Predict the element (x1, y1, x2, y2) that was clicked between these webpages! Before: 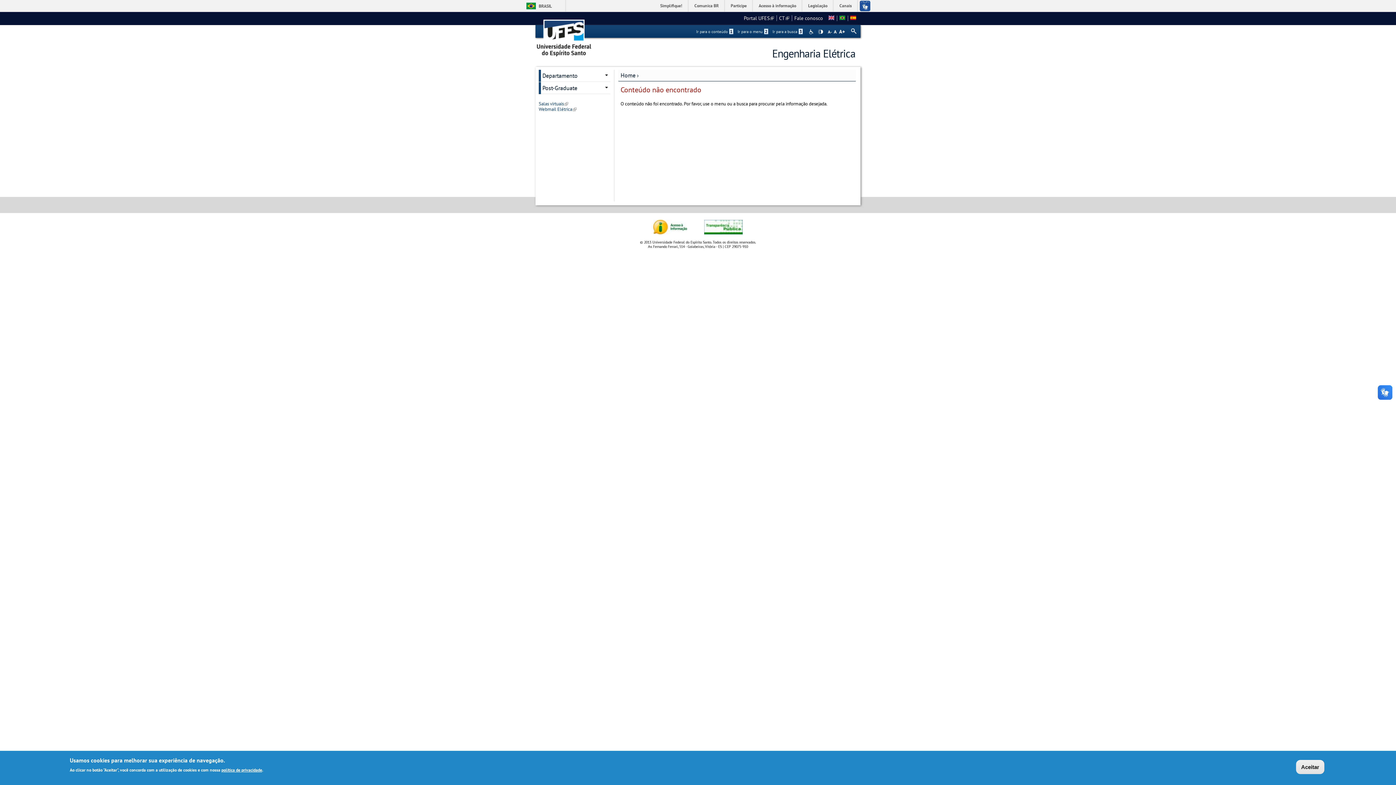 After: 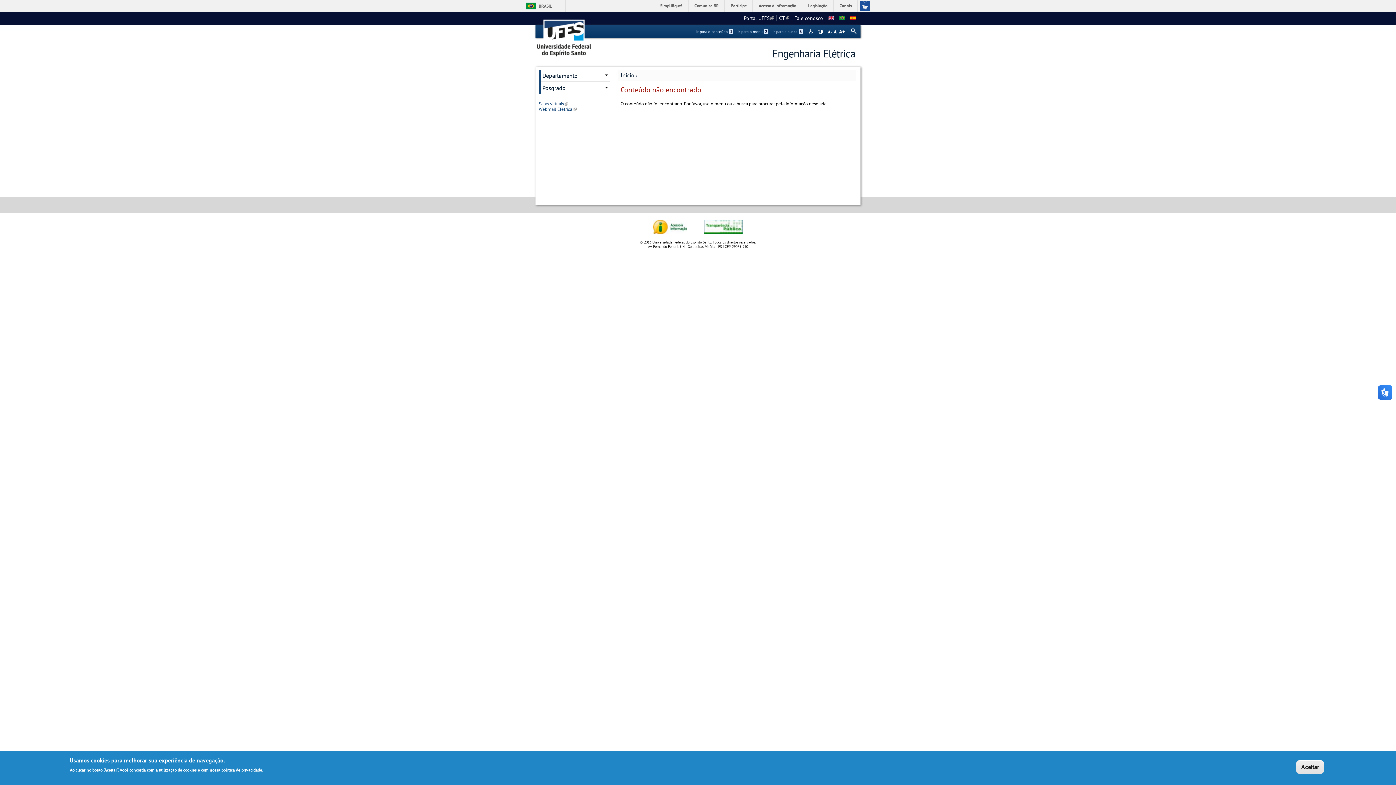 Action: bbox: (850, 14, 856, 21)